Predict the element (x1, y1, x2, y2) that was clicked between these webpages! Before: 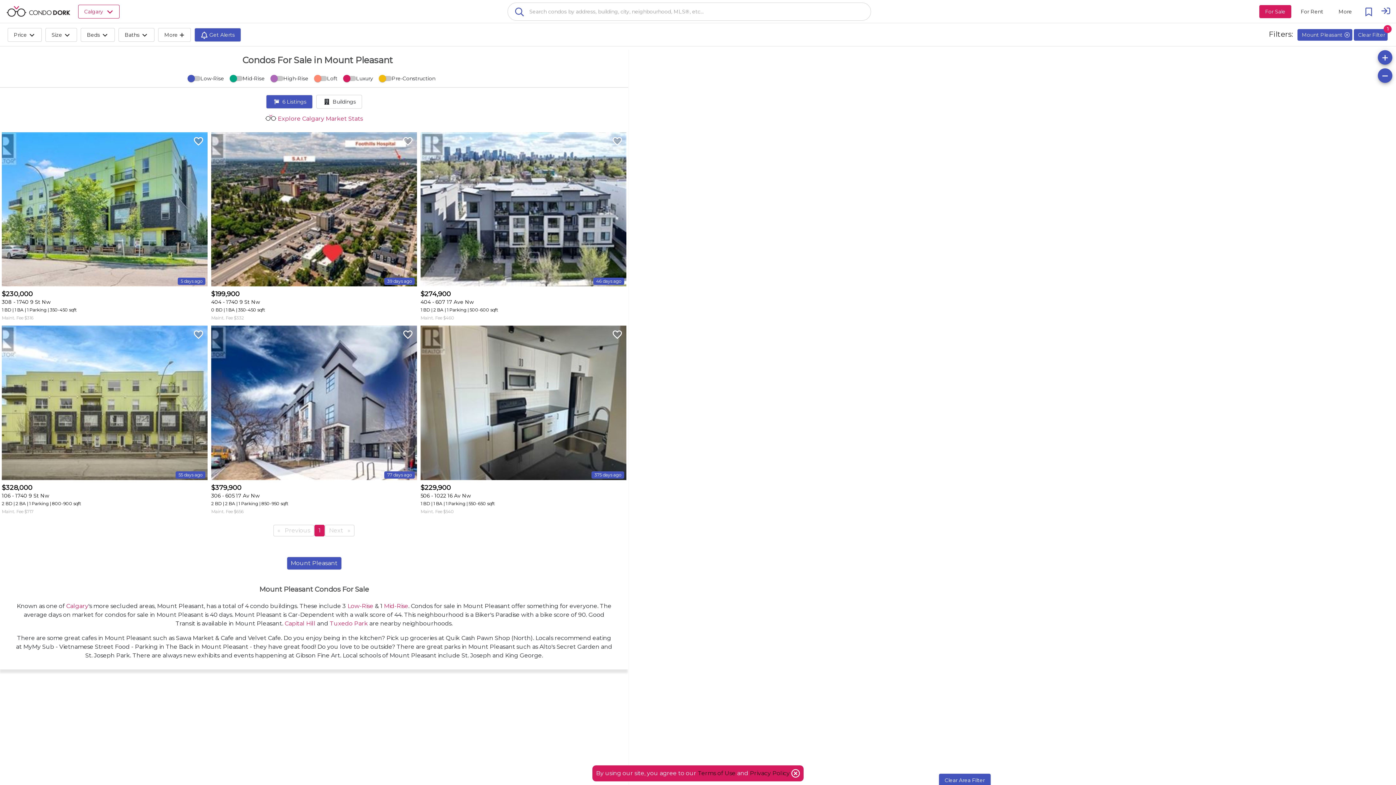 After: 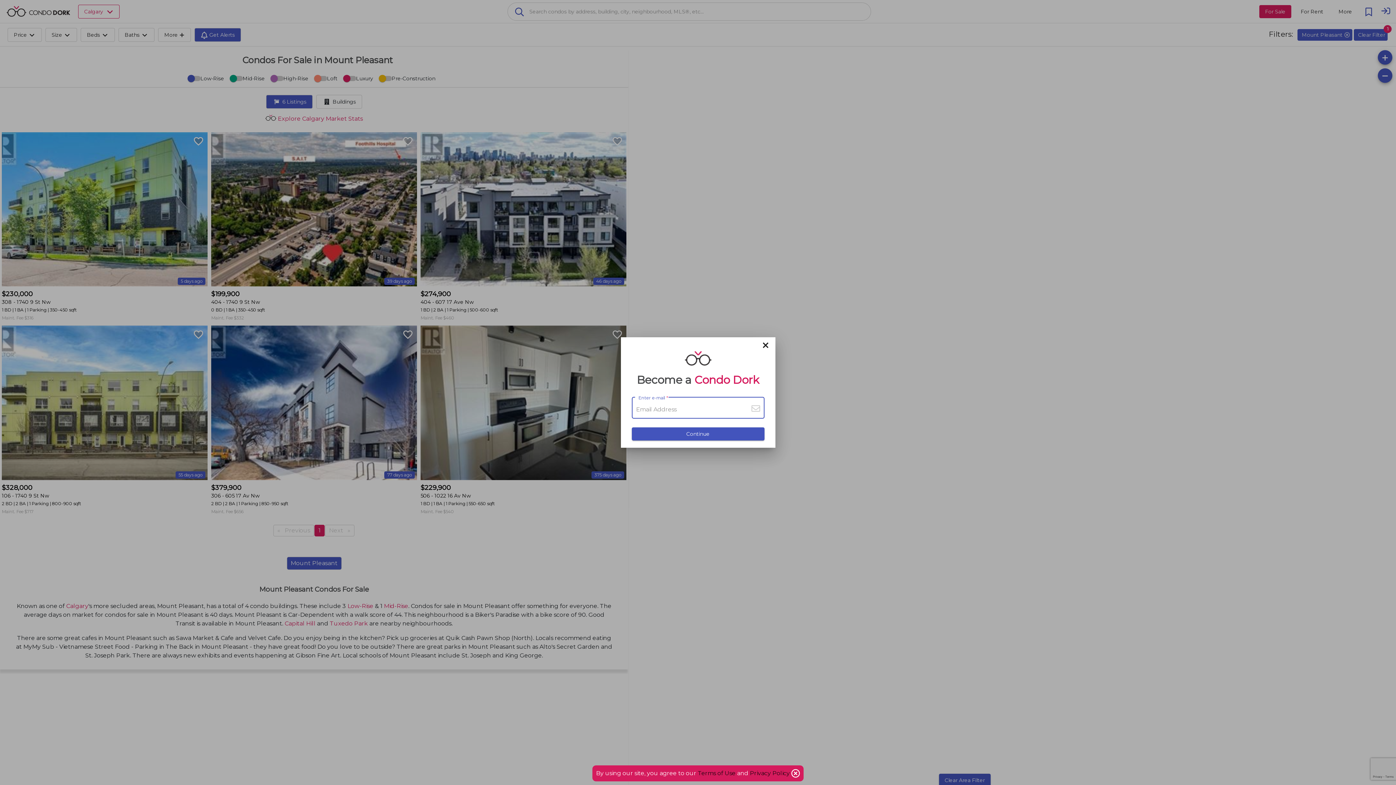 Action: label:  Get Alerts bbox: (194, 27, 241, 41)